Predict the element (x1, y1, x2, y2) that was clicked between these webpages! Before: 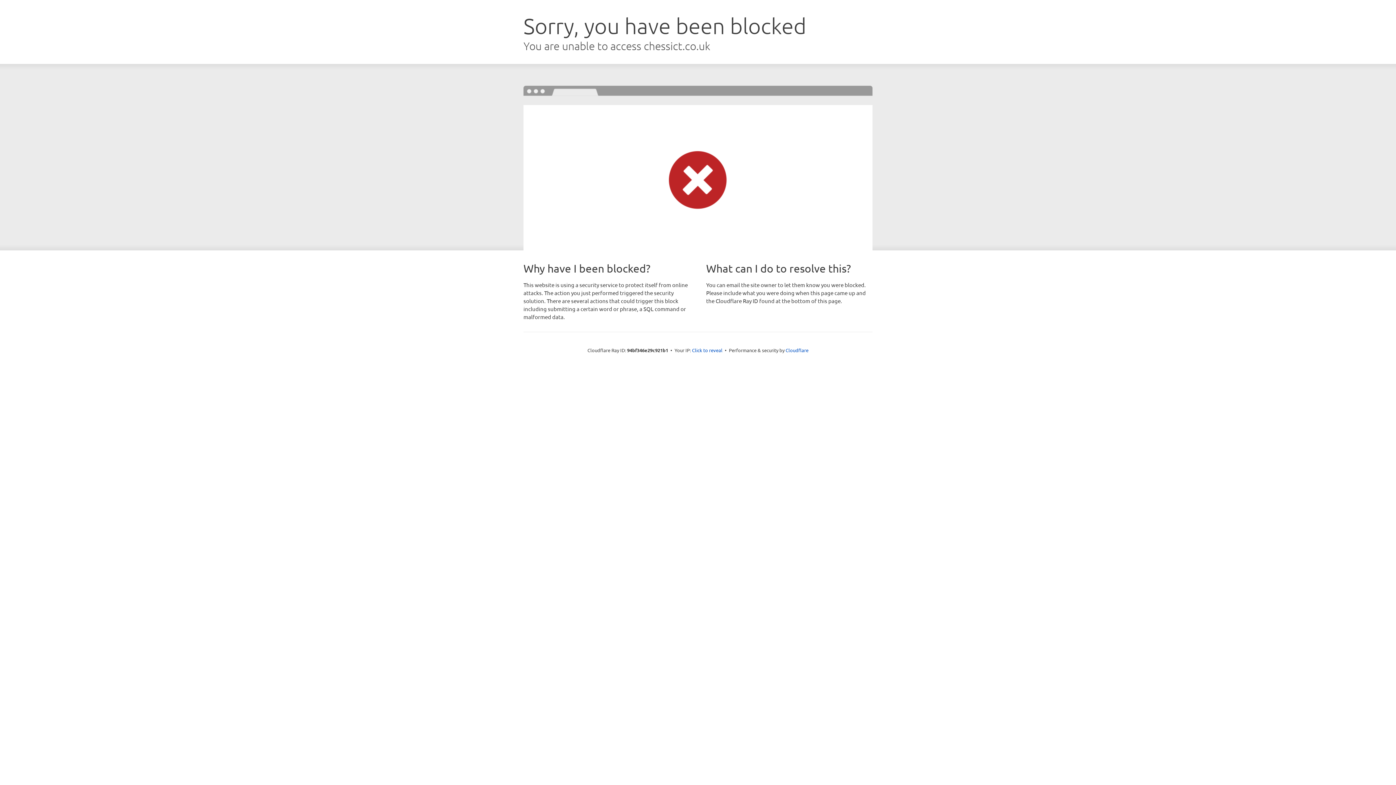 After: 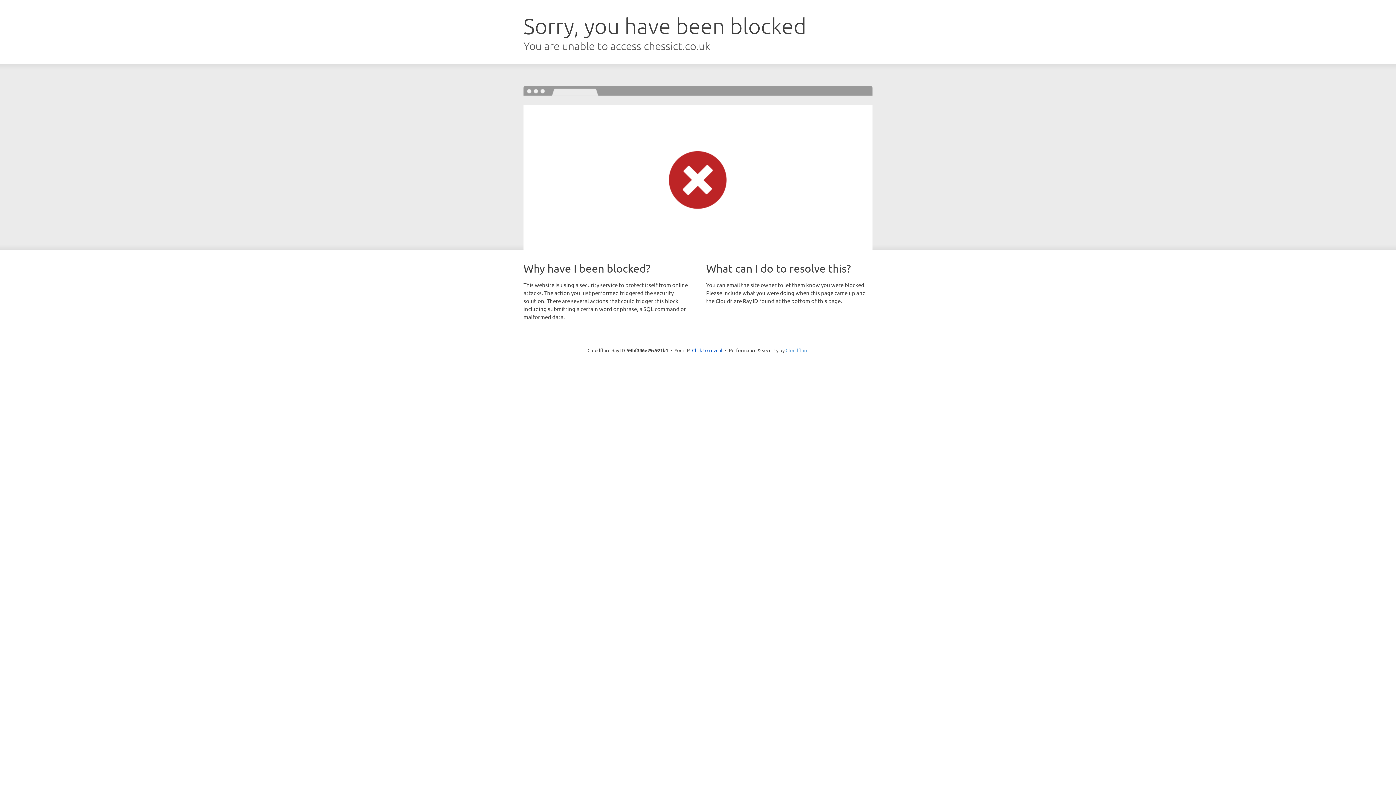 Action: label: Cloudflare bbox: (785, 347, 808, 353)